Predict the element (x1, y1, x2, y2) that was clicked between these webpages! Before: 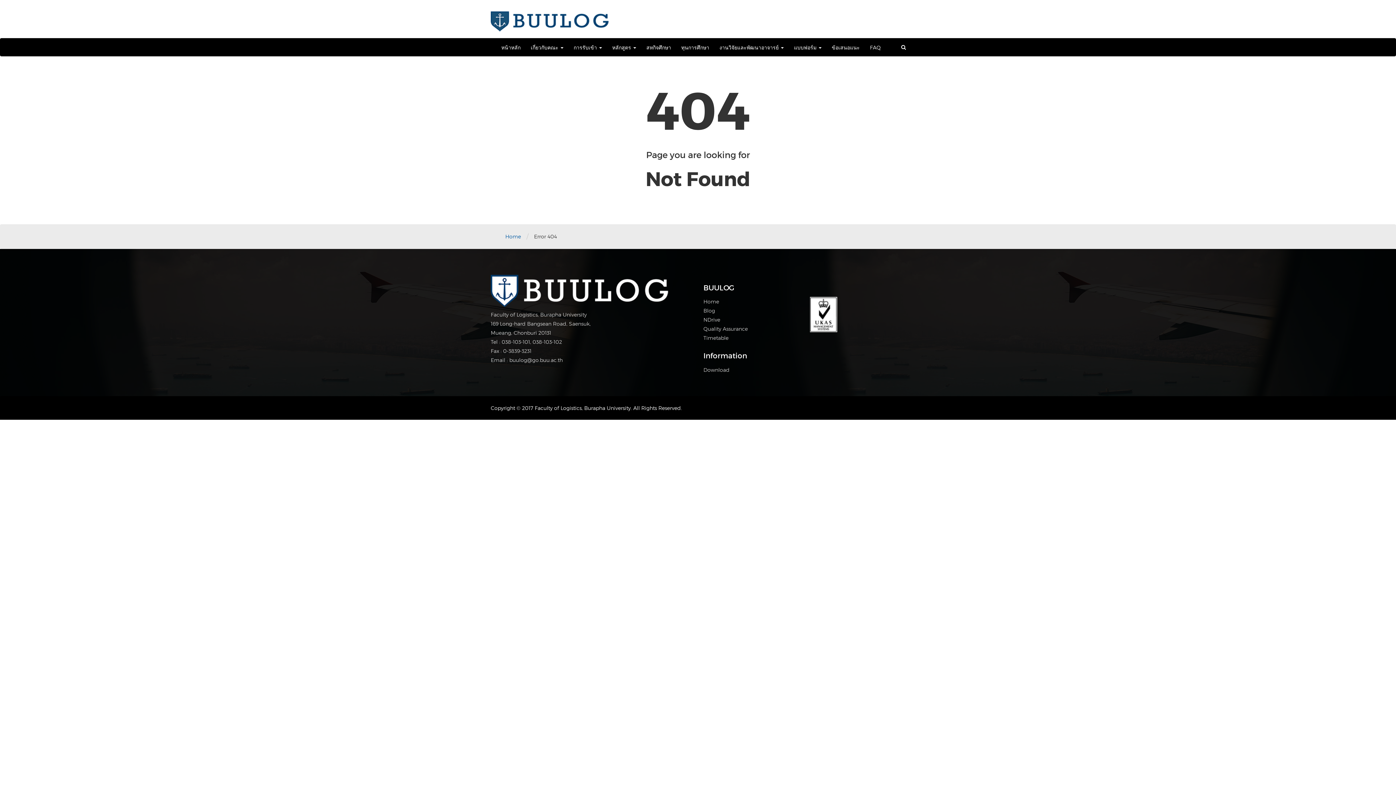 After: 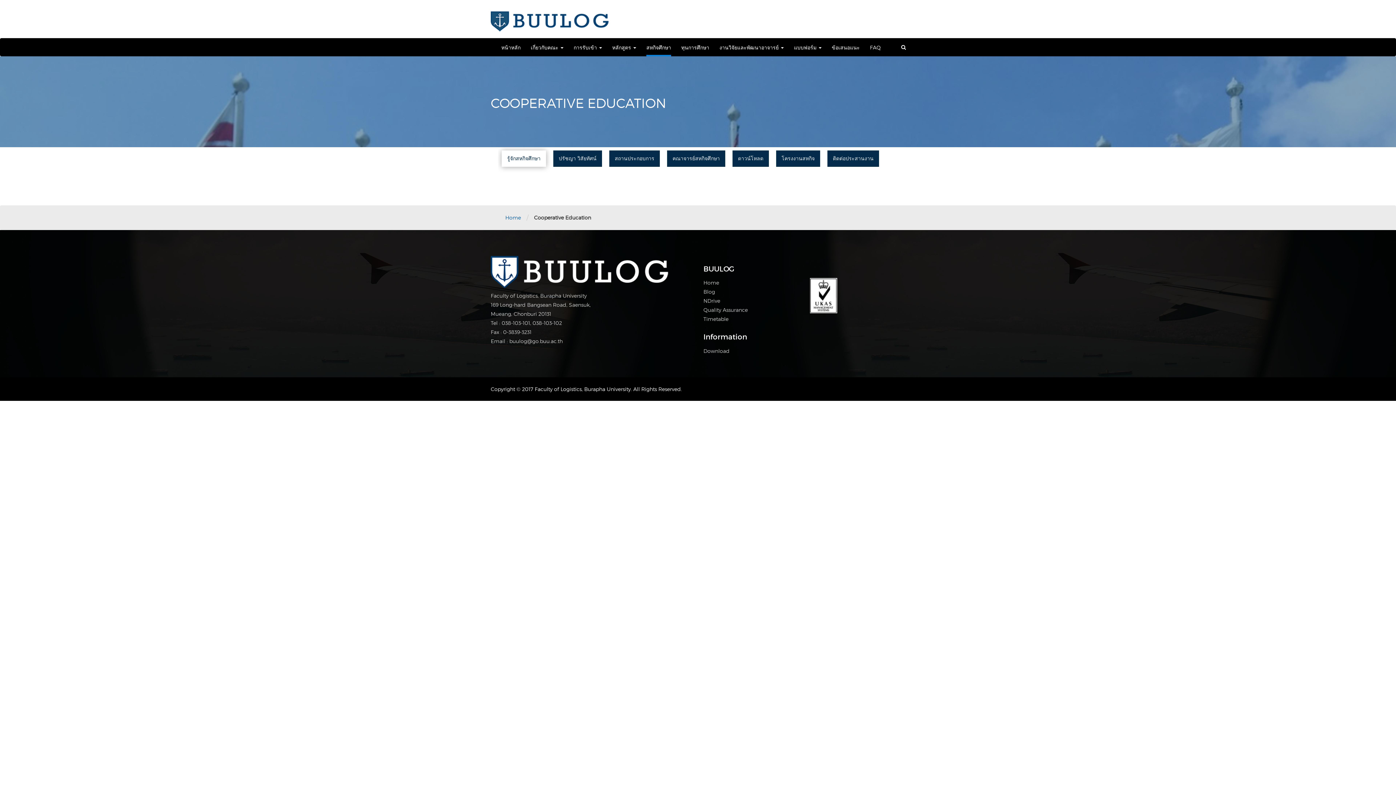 Action: label: สหกิจศึกษา bbox: (646, 44, 671, 52)